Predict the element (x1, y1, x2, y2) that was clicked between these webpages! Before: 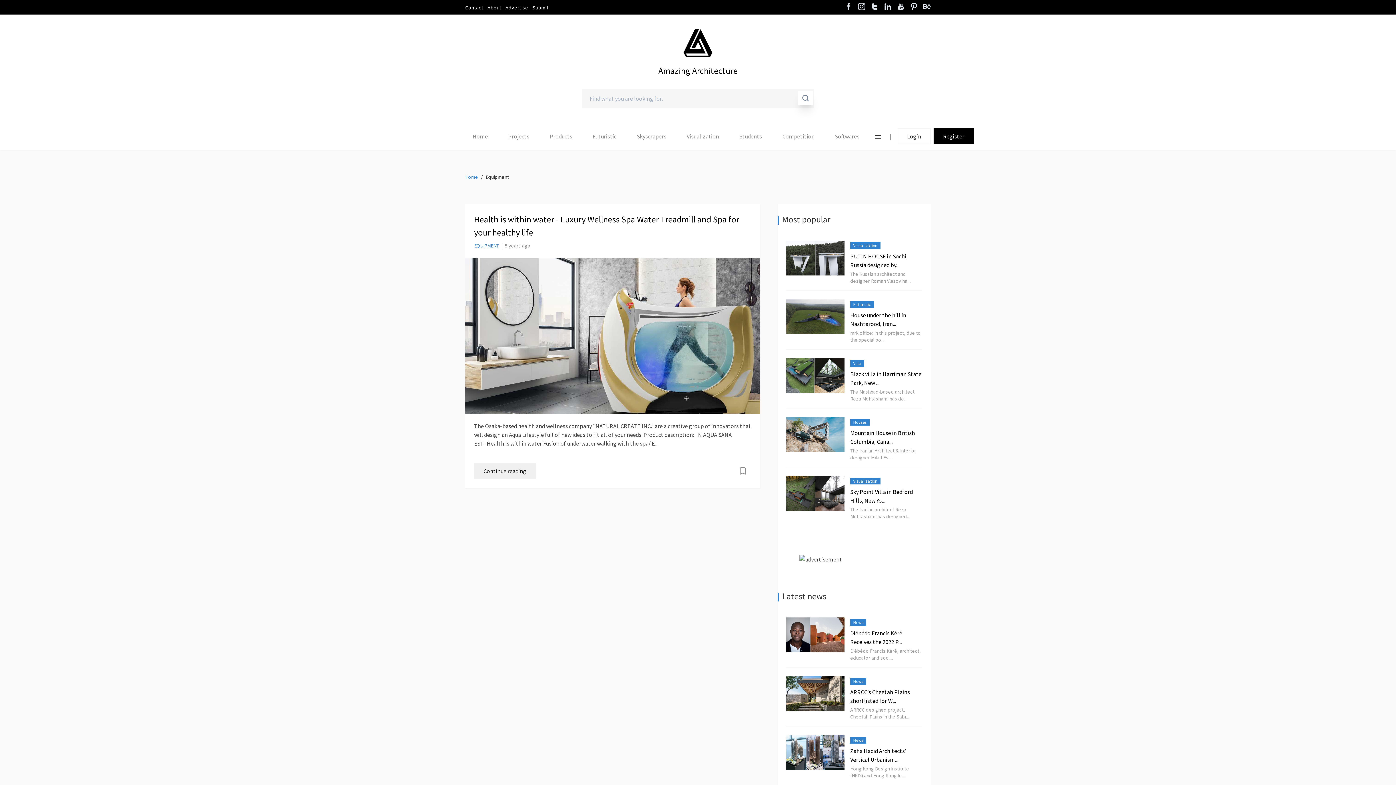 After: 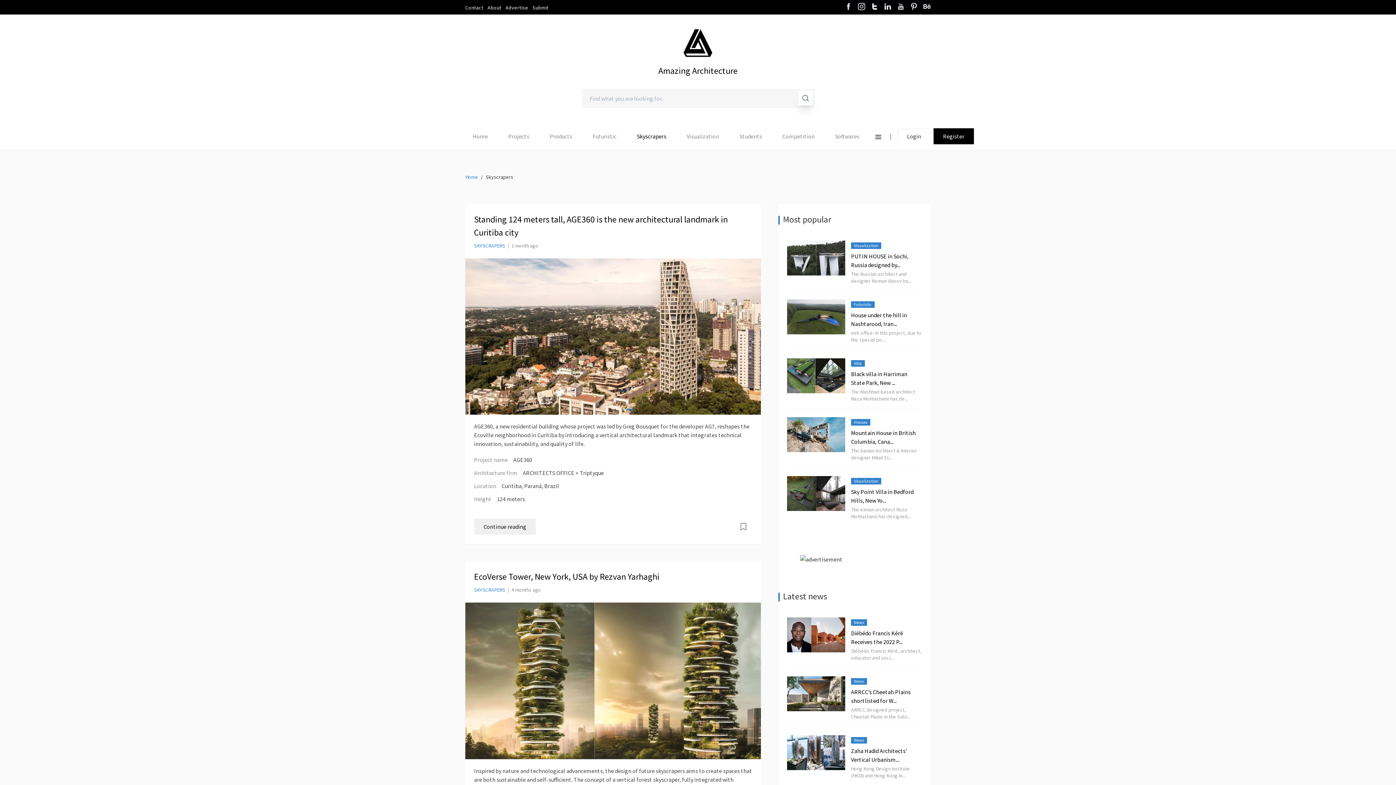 Action: label: Skyscrapers bbox: (637, 132, 666, 139)